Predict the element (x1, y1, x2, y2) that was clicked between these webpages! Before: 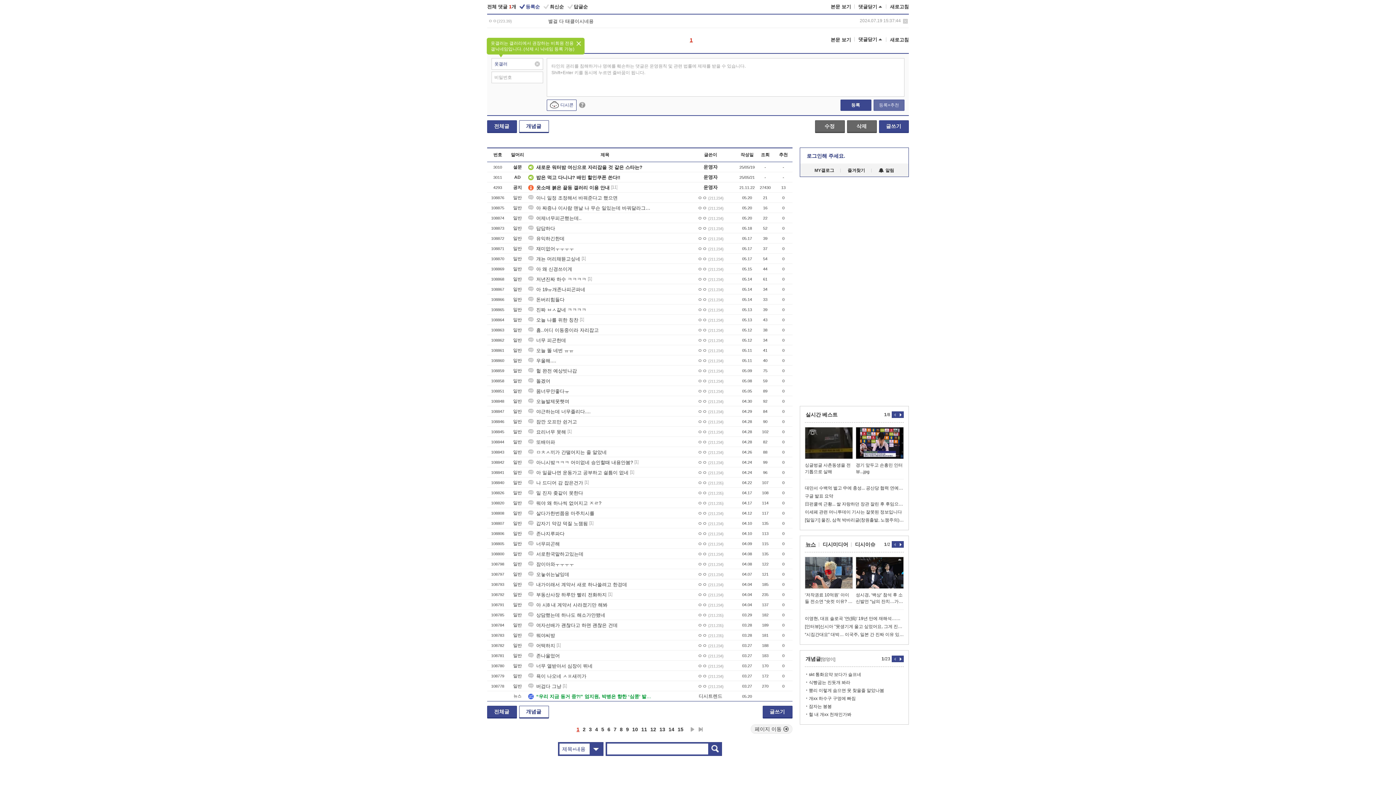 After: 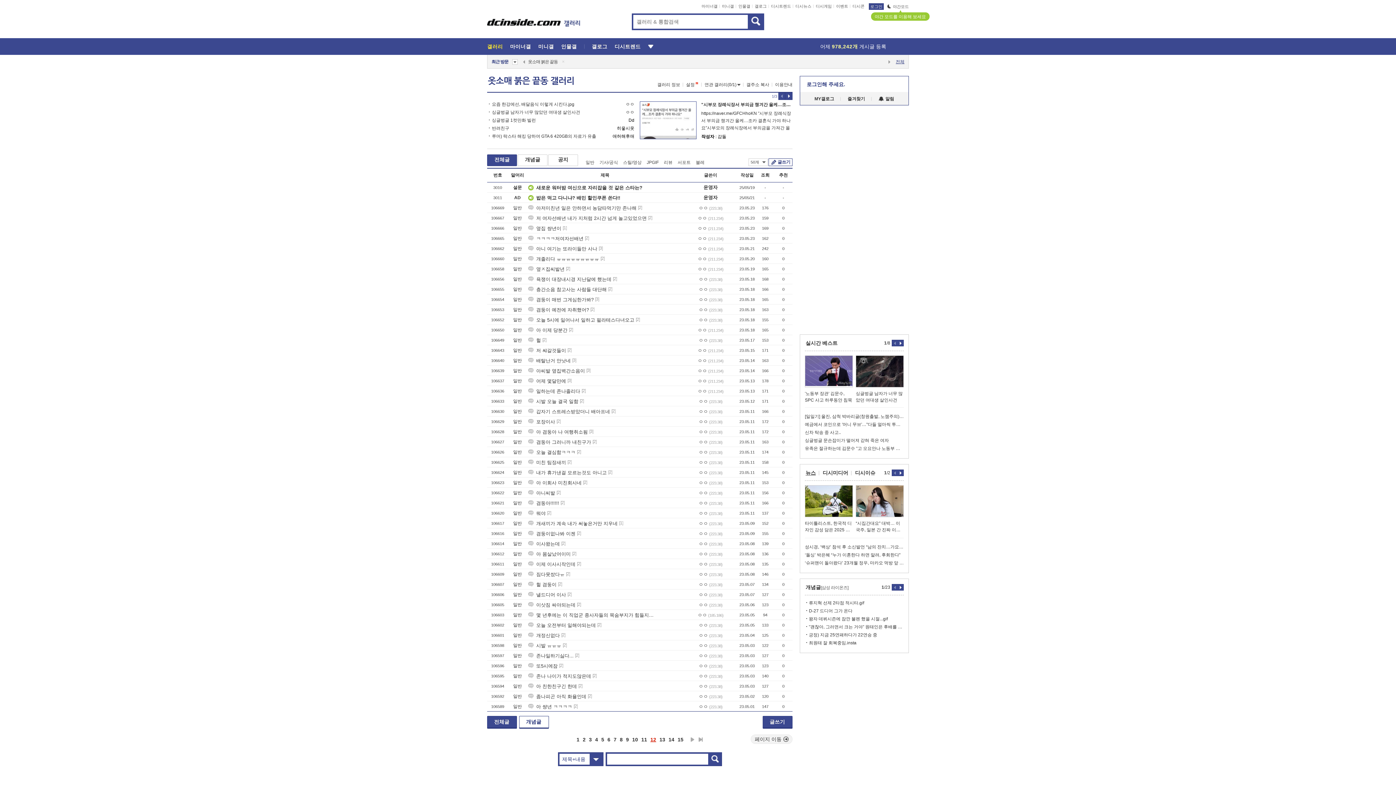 Action: label: 12 bbox: (650, 724, 656, 733)